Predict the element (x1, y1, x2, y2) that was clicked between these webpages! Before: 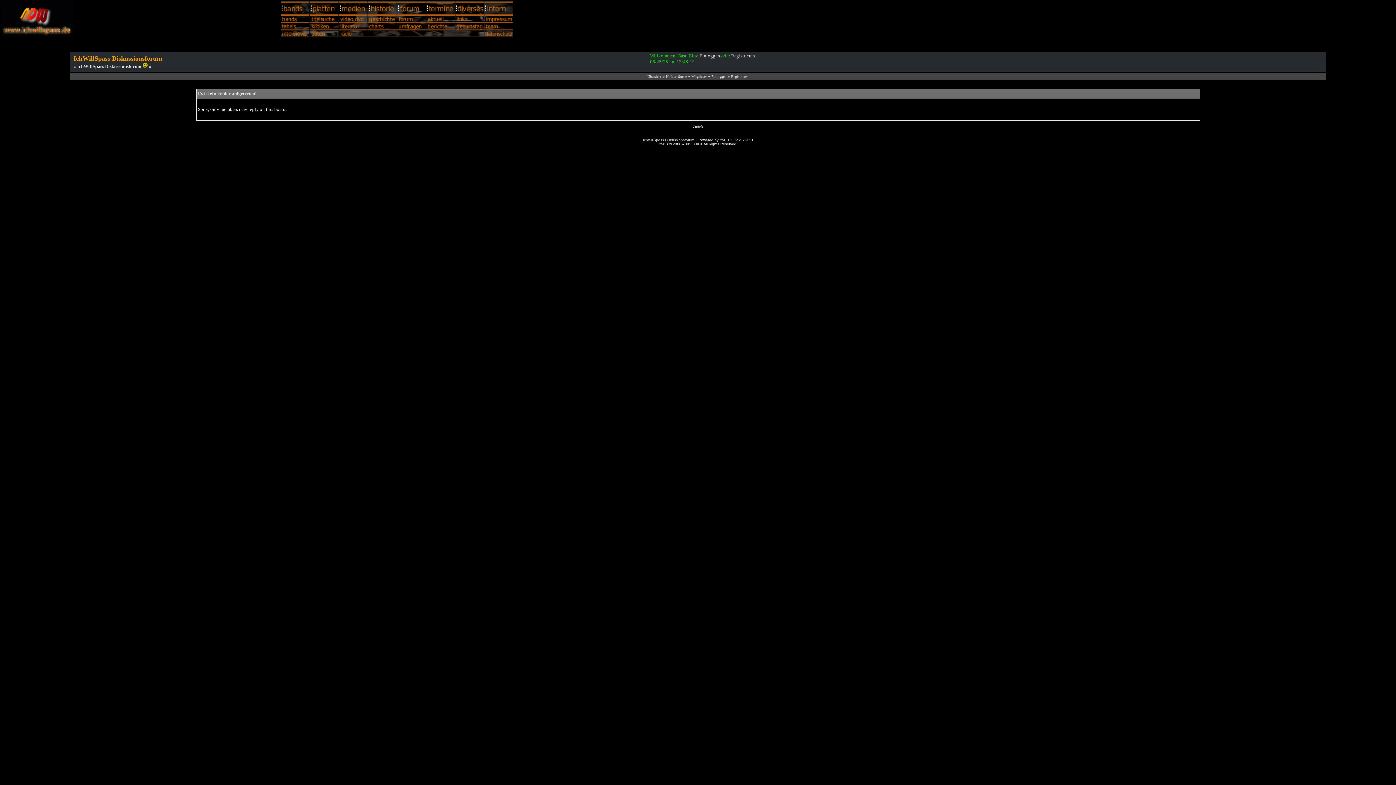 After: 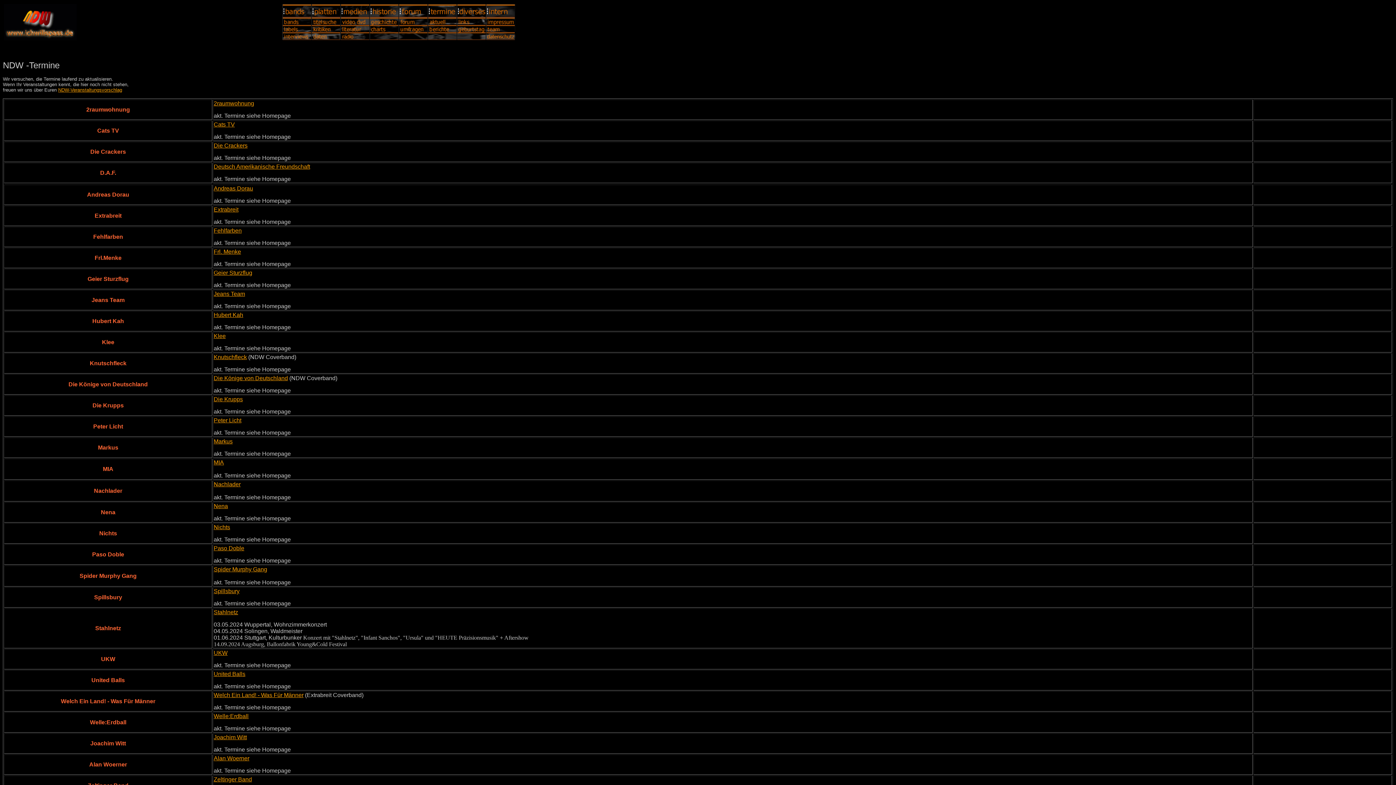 Action: bbox: (426, 17, 455, 23)